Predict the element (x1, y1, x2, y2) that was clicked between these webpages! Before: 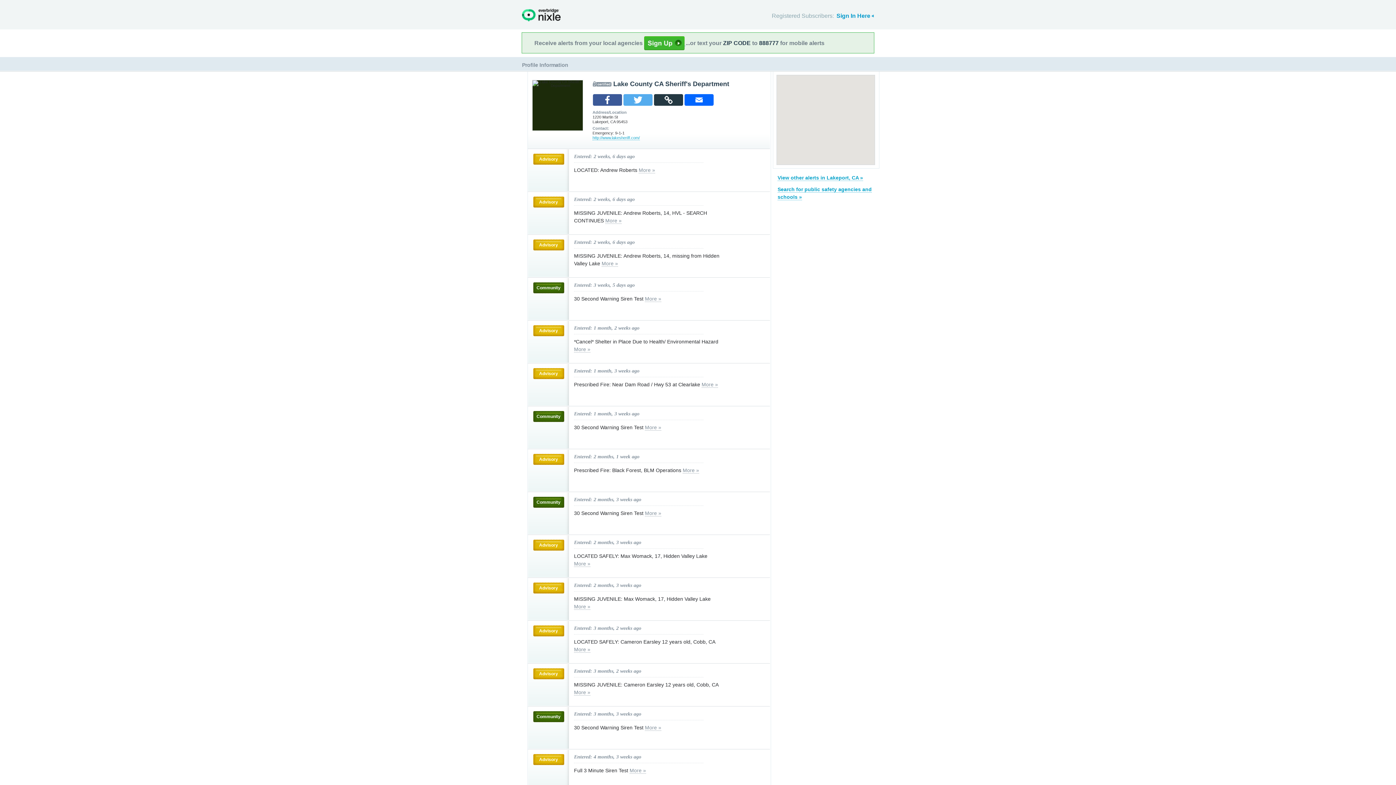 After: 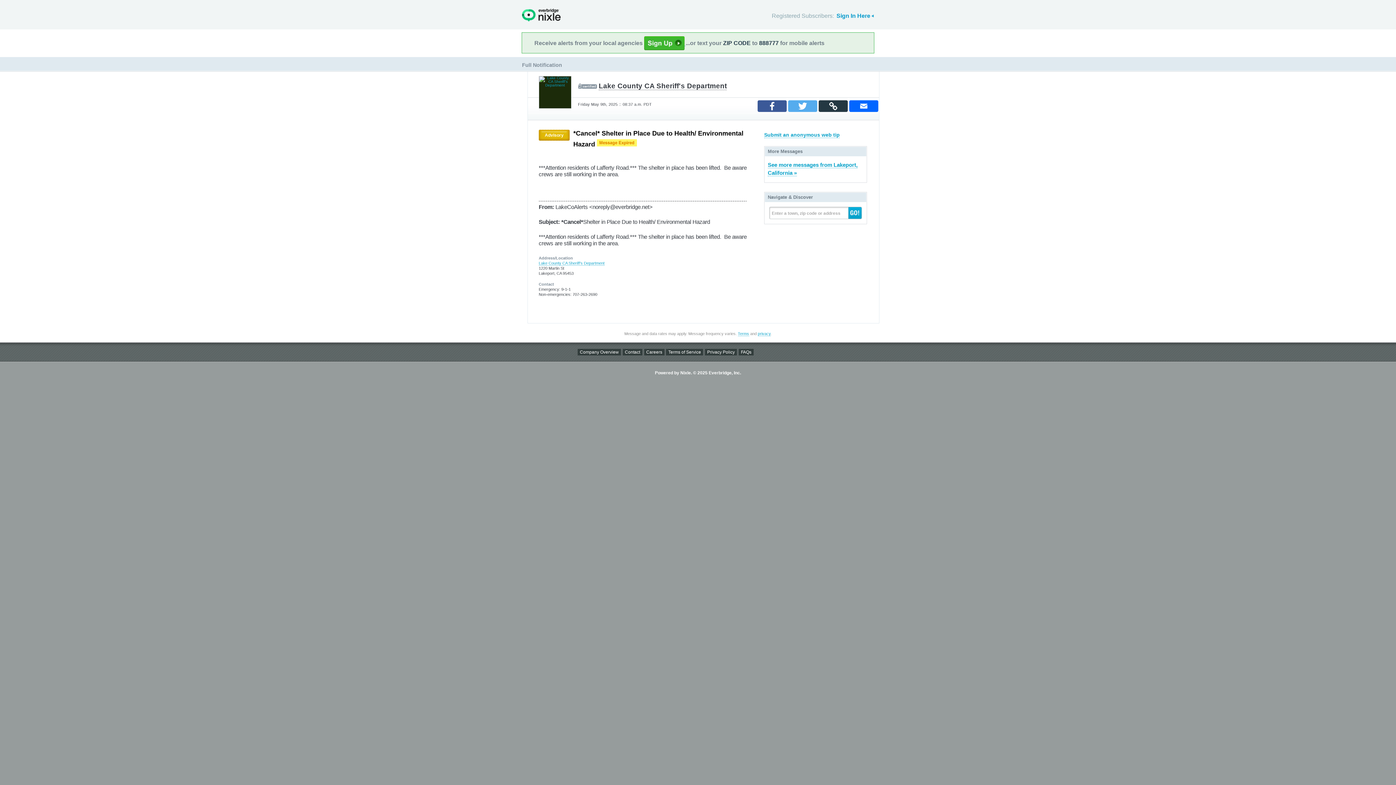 Action: label: More » bbox: (574, 346, 590, 352)